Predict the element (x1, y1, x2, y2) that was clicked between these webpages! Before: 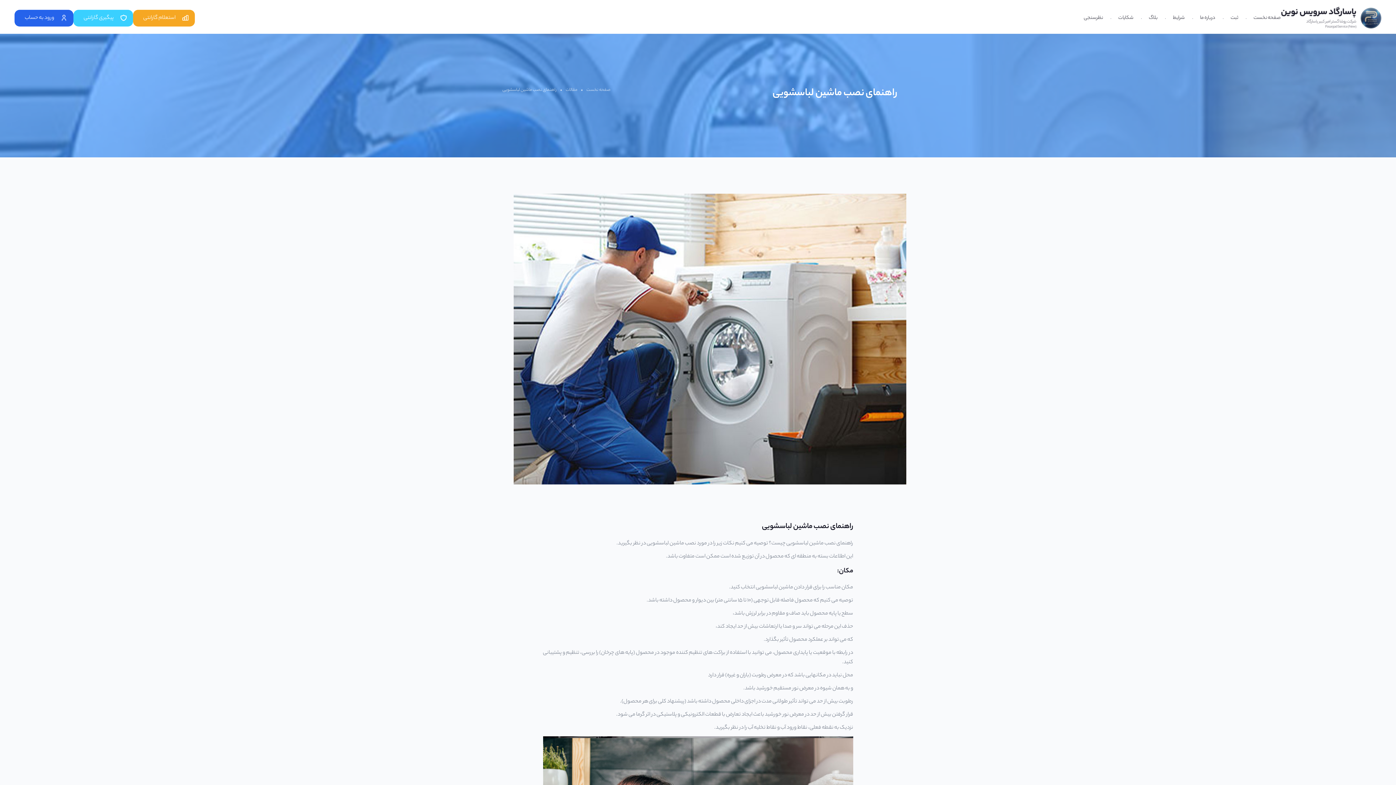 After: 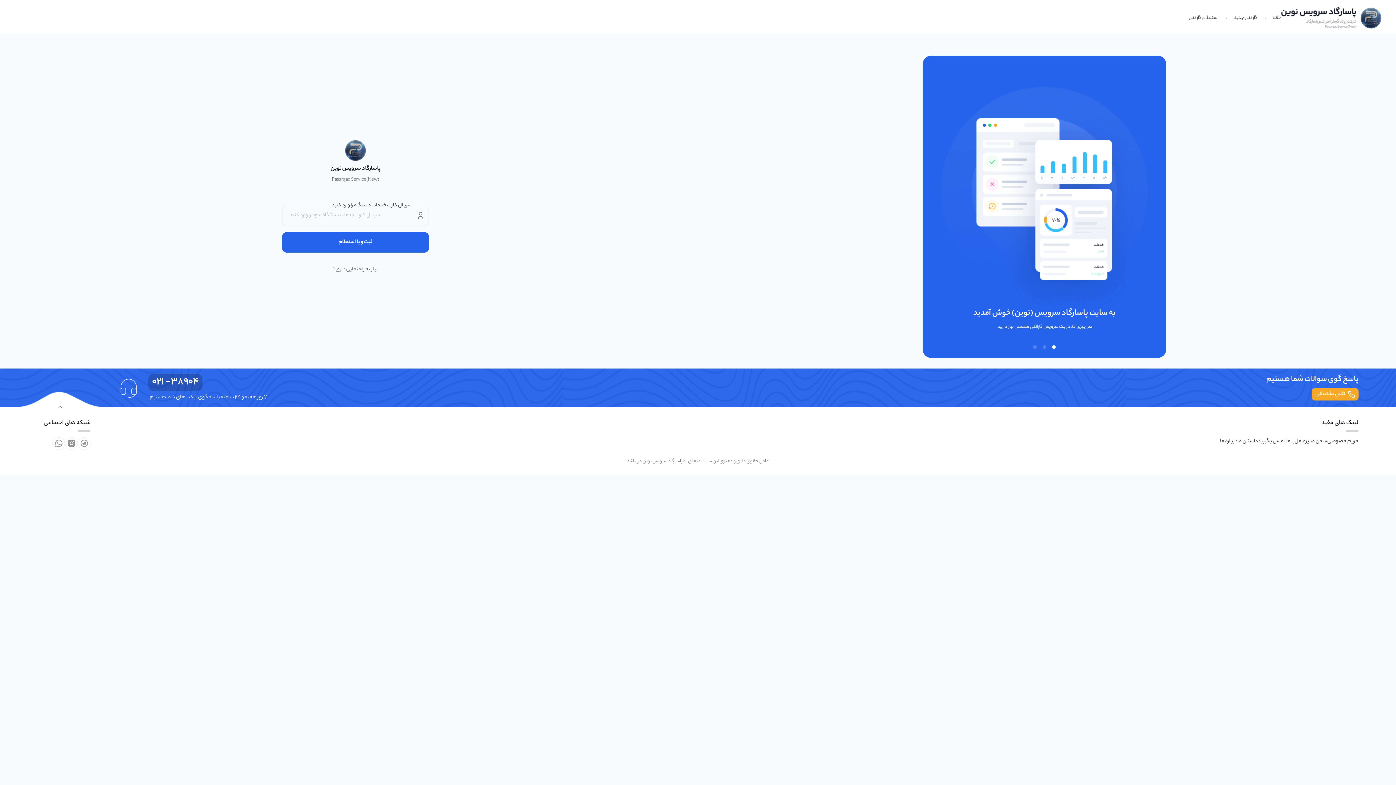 Action: bbox: (73, 9, 133, 26) label:  پیگیری گارانتی